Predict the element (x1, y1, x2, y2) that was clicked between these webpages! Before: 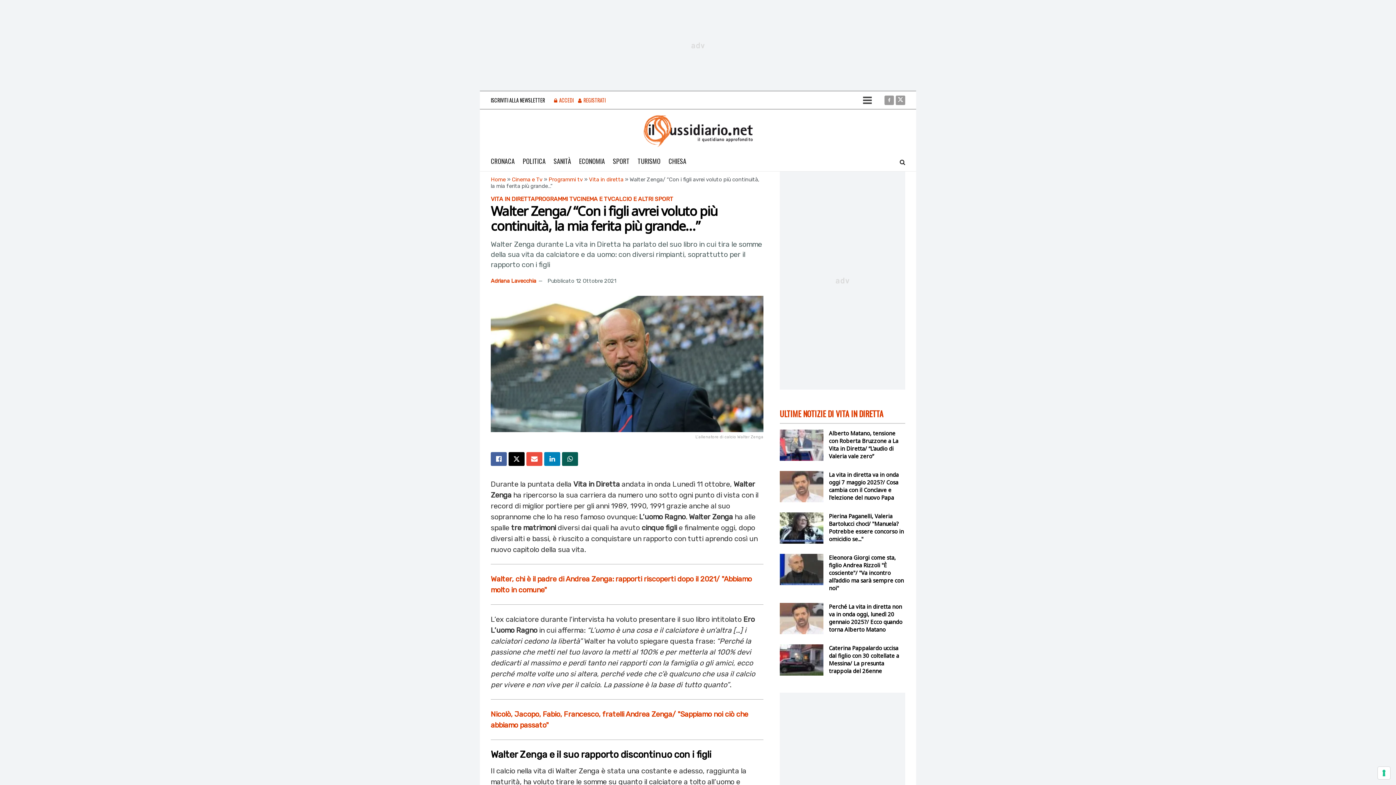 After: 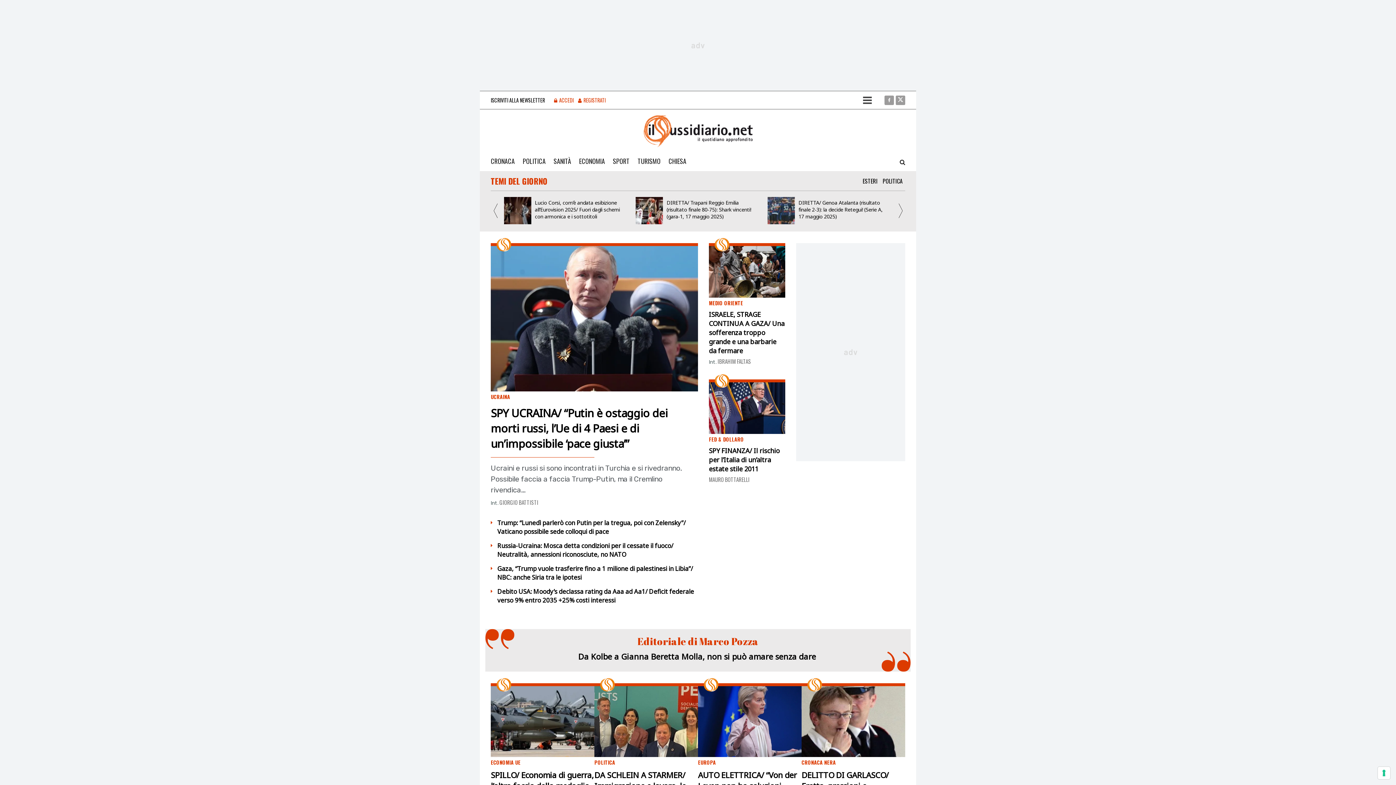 Action: bbox: (490, 176, 505, 182) label: Home